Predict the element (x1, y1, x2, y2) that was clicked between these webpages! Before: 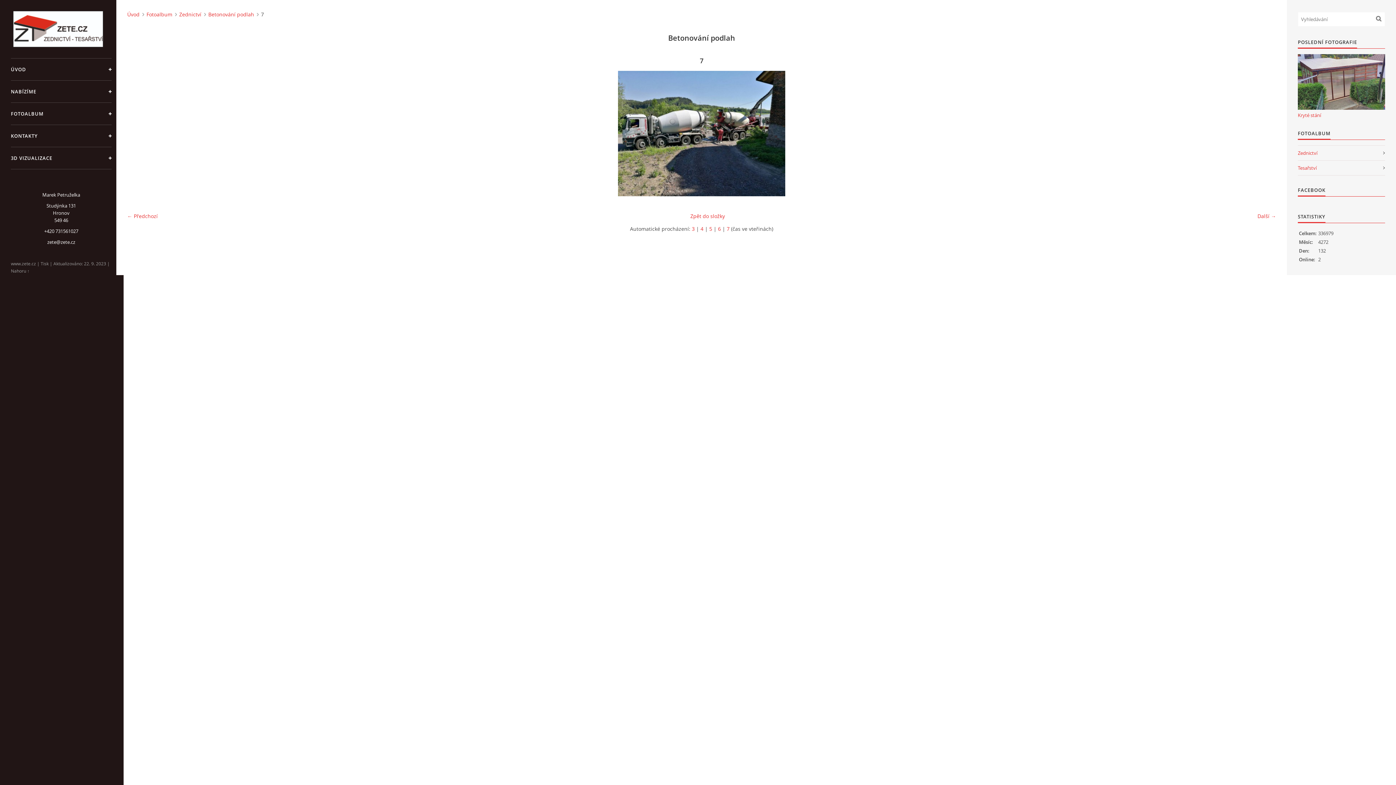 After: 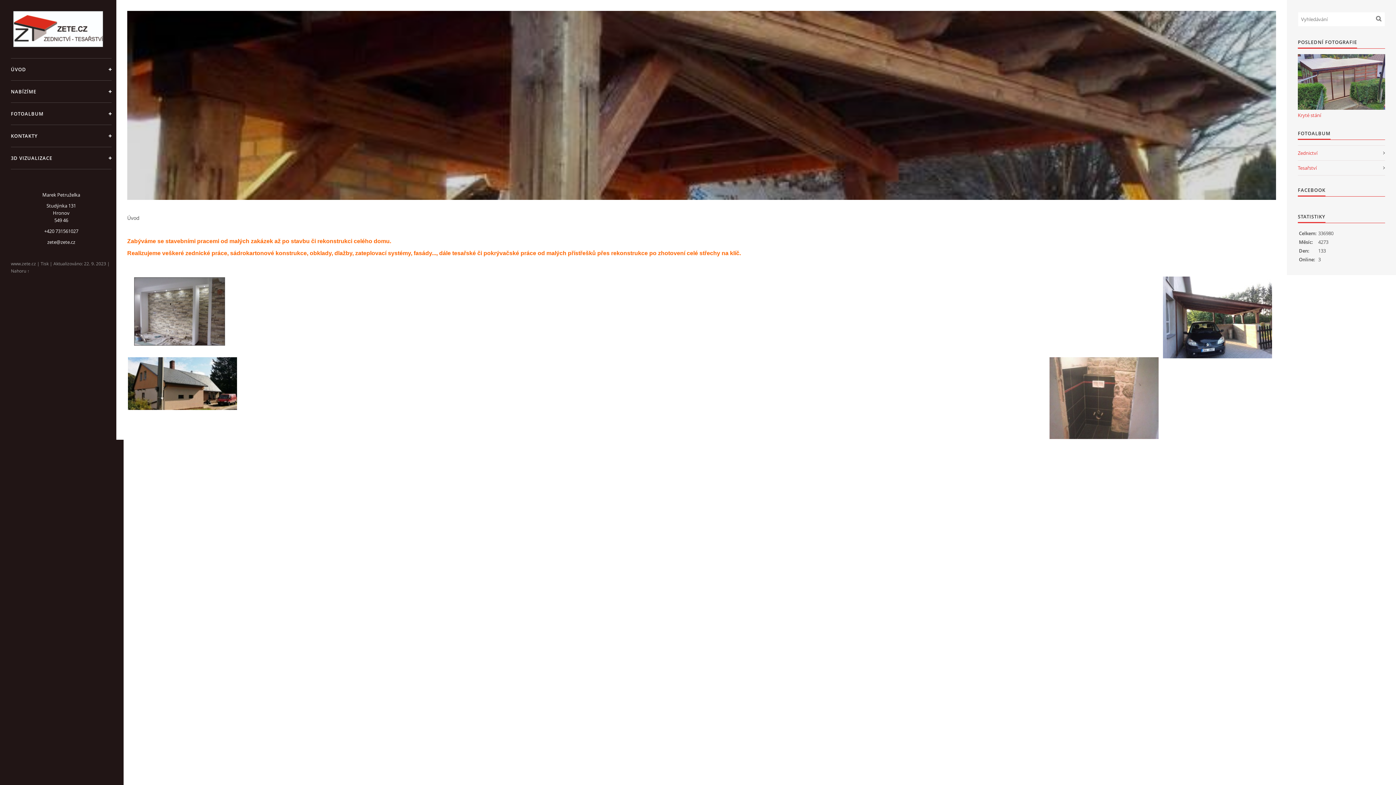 Action: label: Úvod bbox: (127, 10, 144, 18)